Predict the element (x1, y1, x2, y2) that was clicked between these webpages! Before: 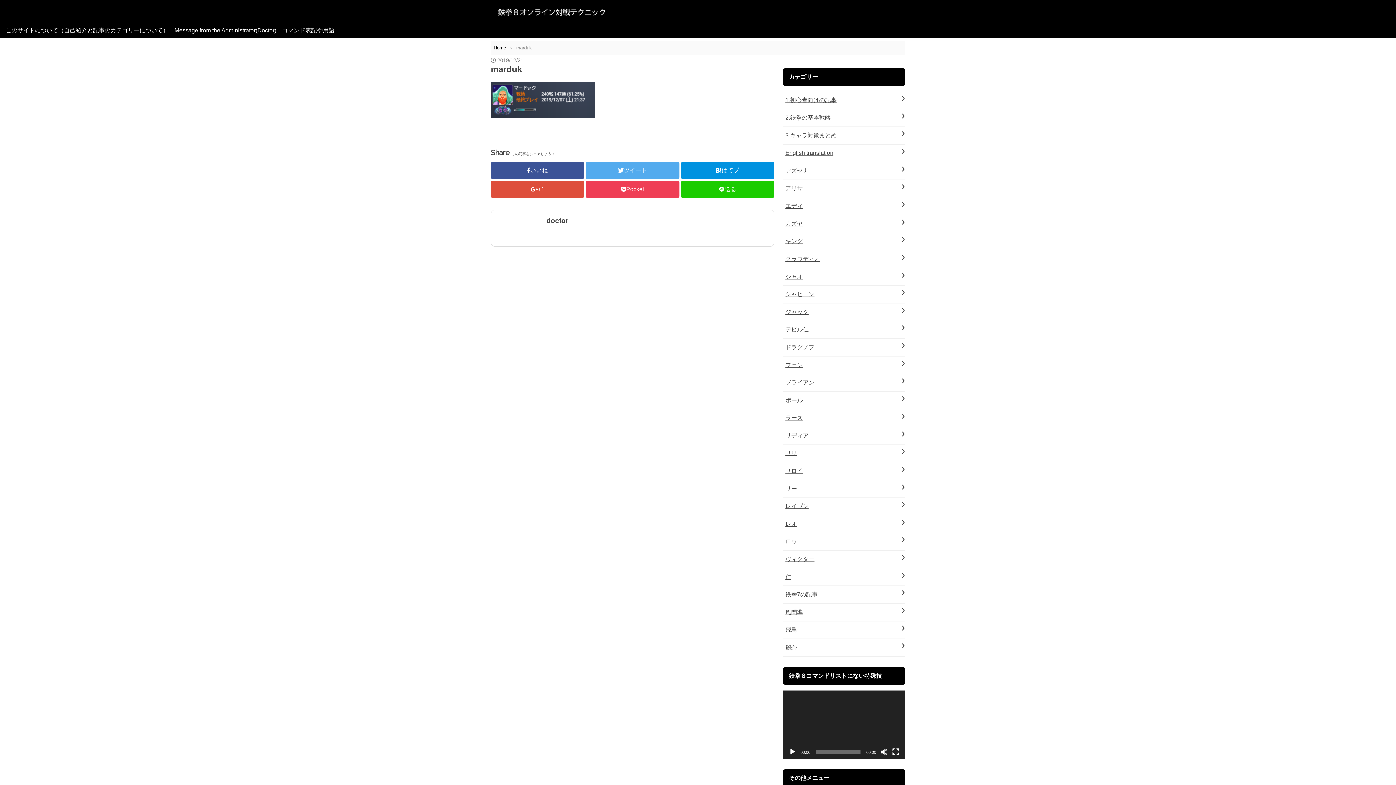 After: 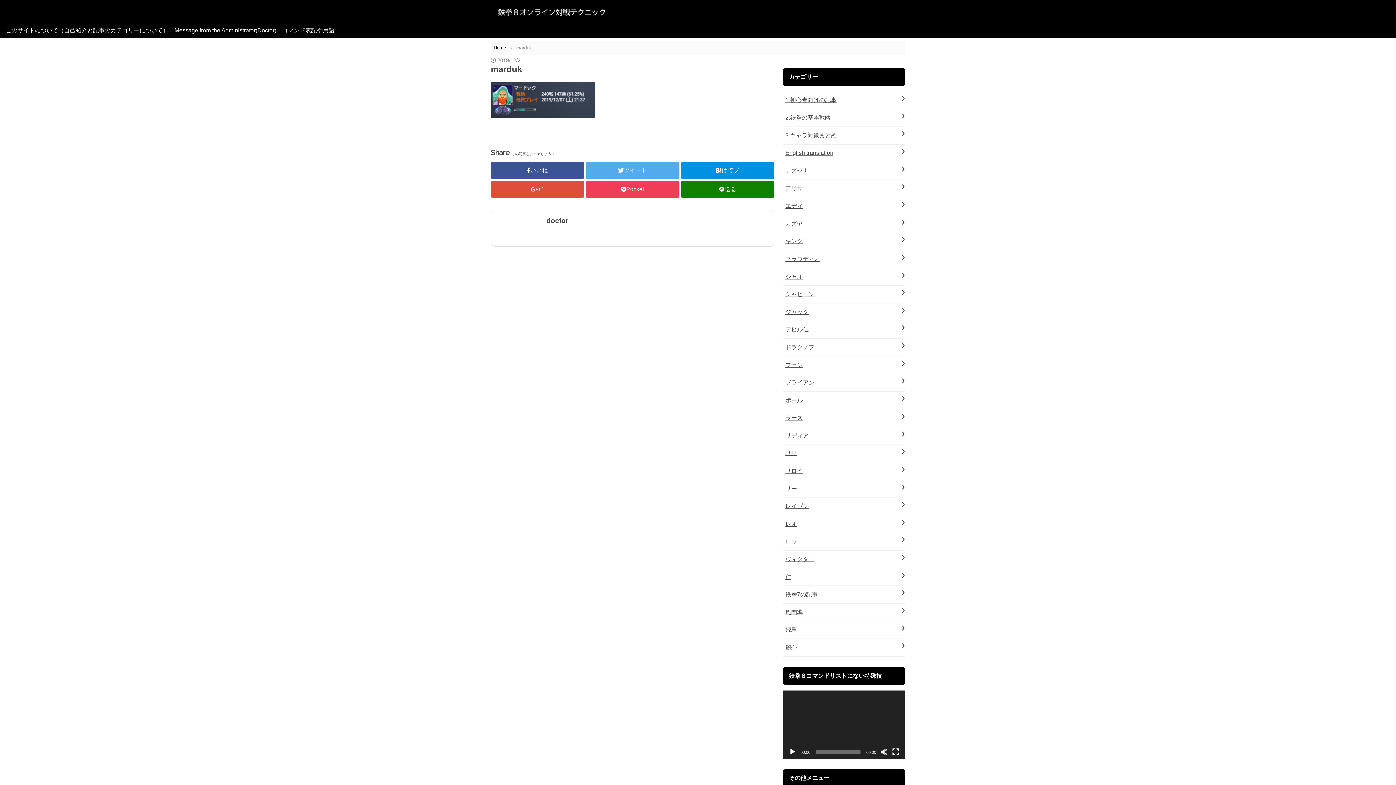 Action: bbox: (680, 180, 774, 198) label: 送る